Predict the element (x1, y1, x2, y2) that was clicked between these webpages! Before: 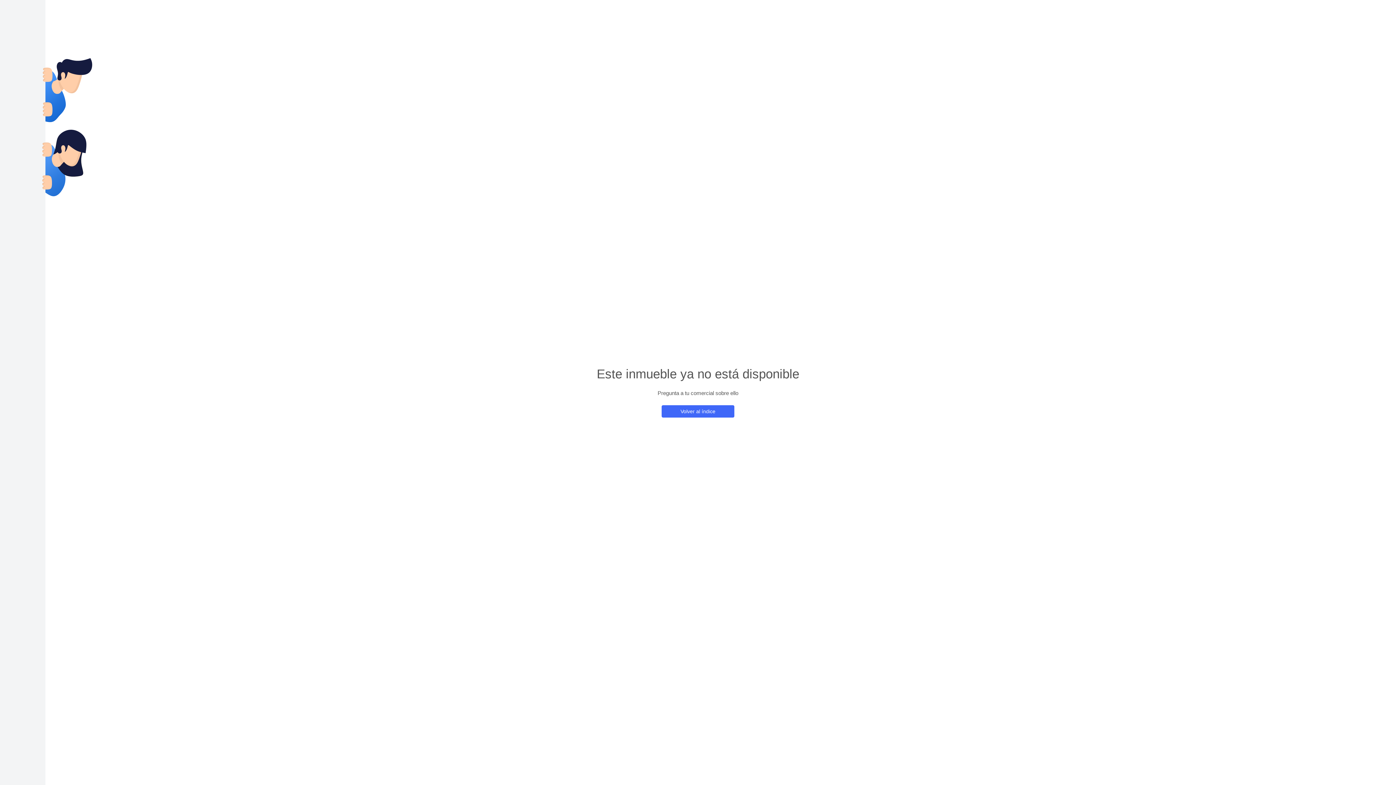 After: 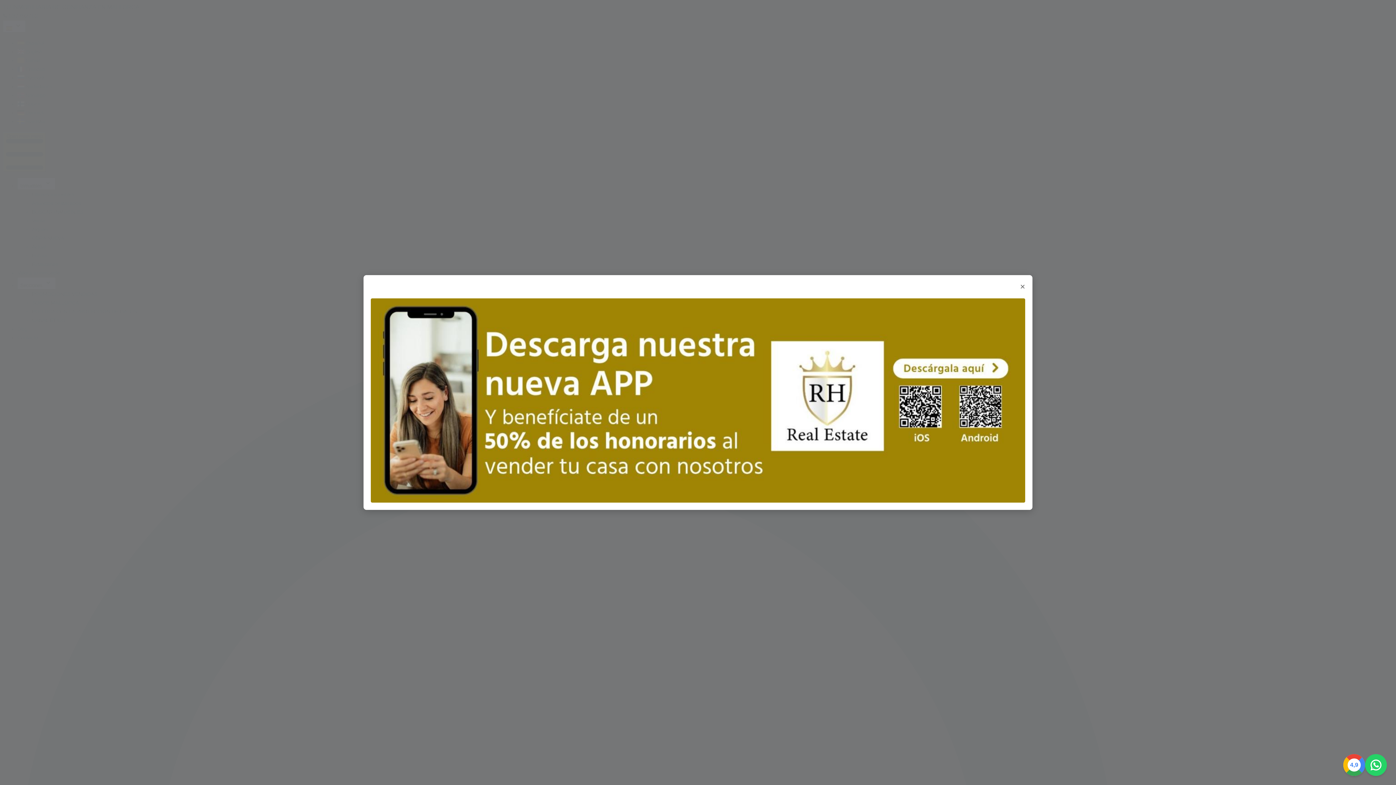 Action: bbox: (661, 405, 734, 417) label: Volver al índice